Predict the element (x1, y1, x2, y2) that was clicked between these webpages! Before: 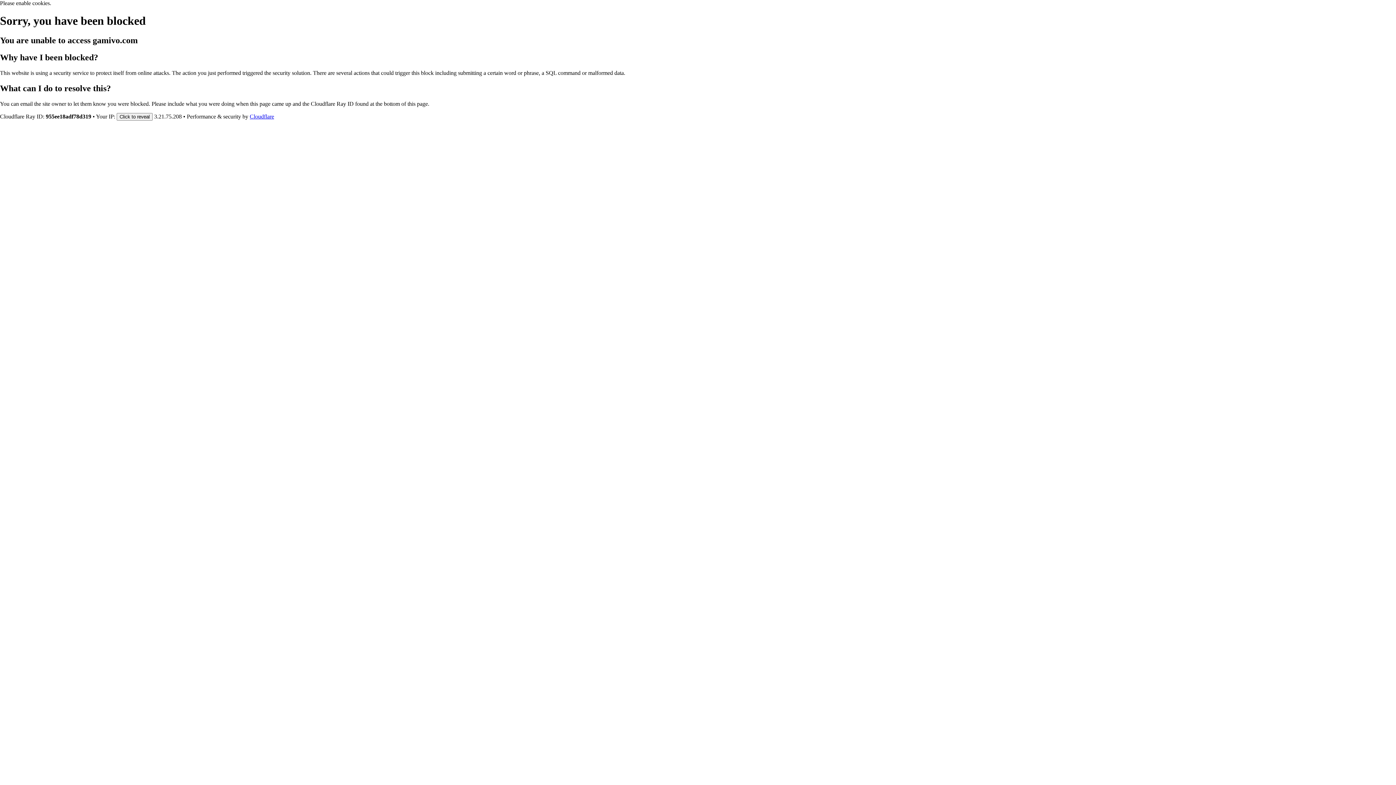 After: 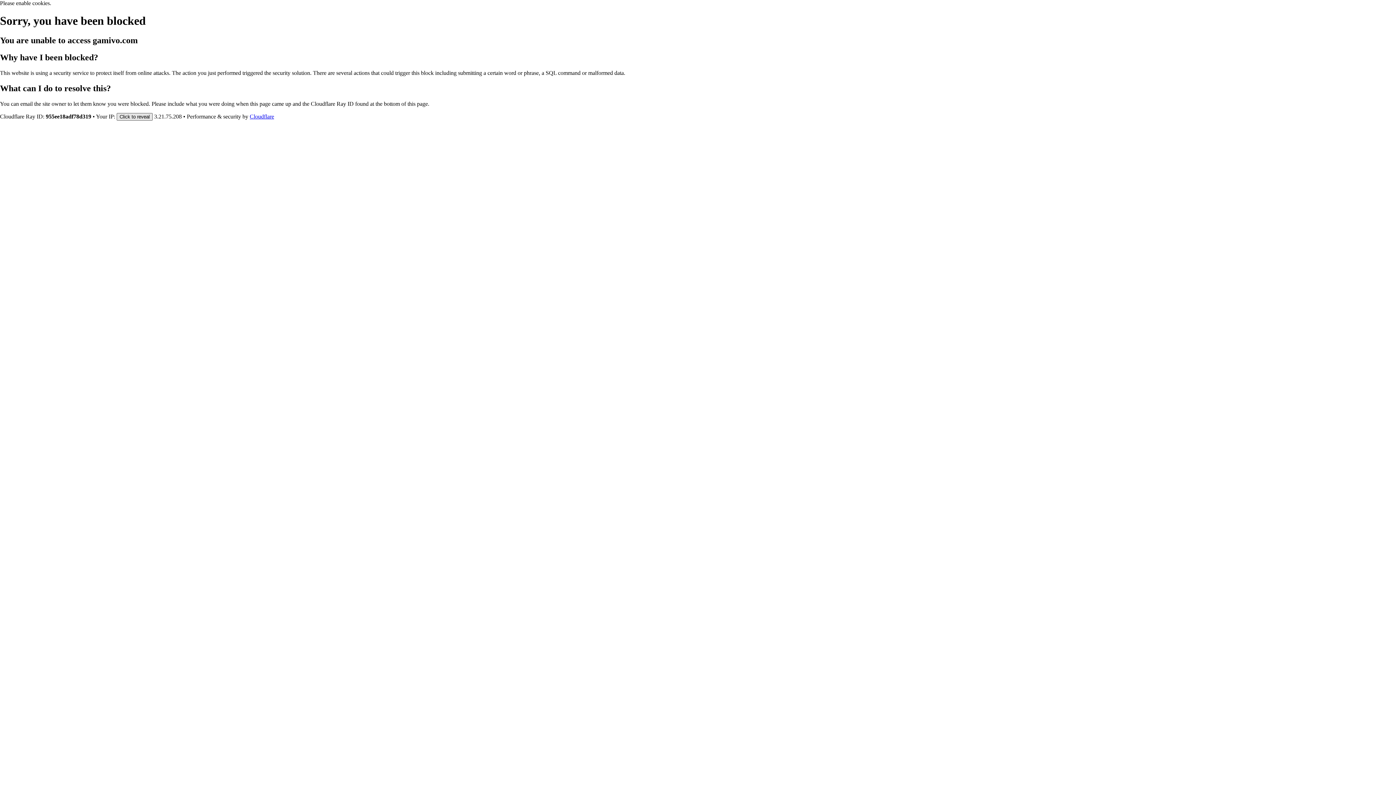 Action: bbox: (116, 112, 152, 120) label: Click to reveal